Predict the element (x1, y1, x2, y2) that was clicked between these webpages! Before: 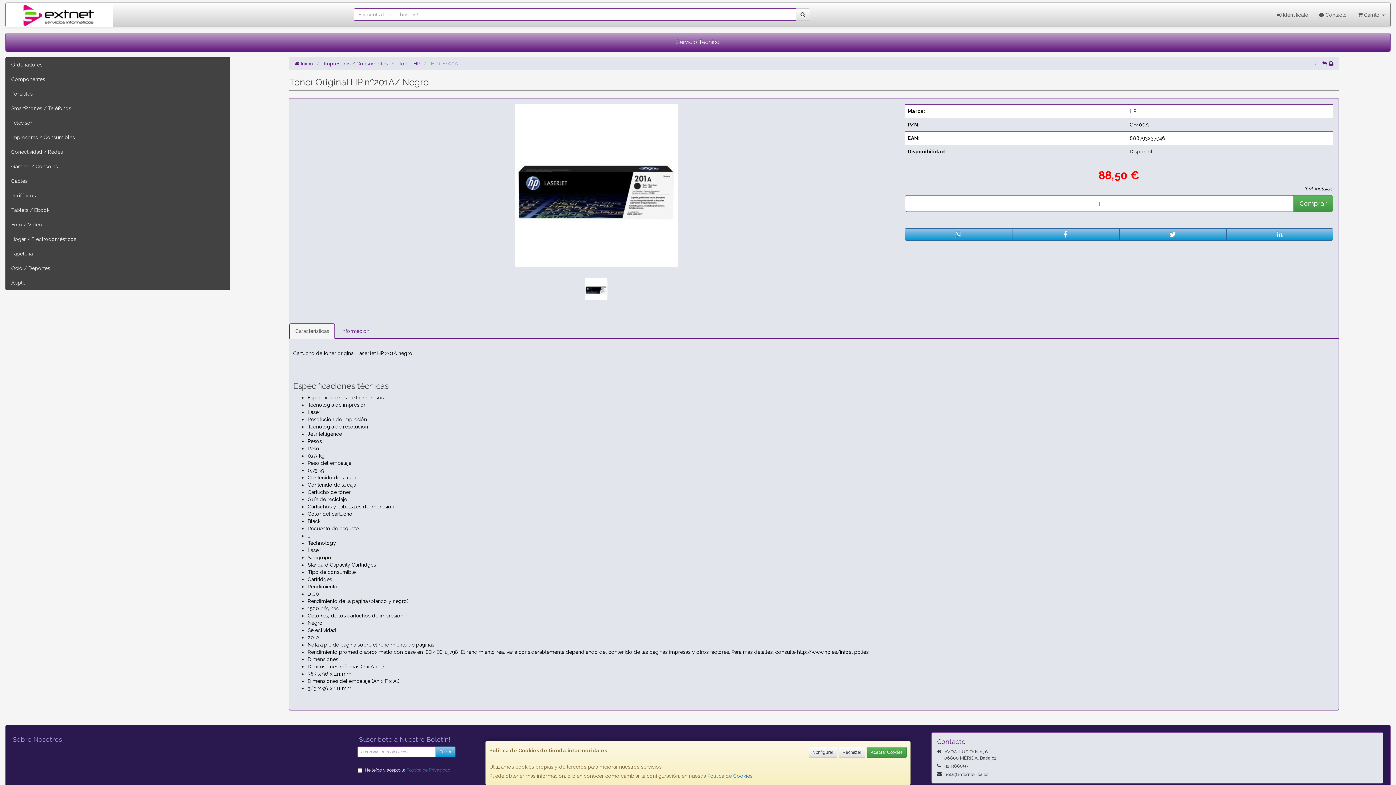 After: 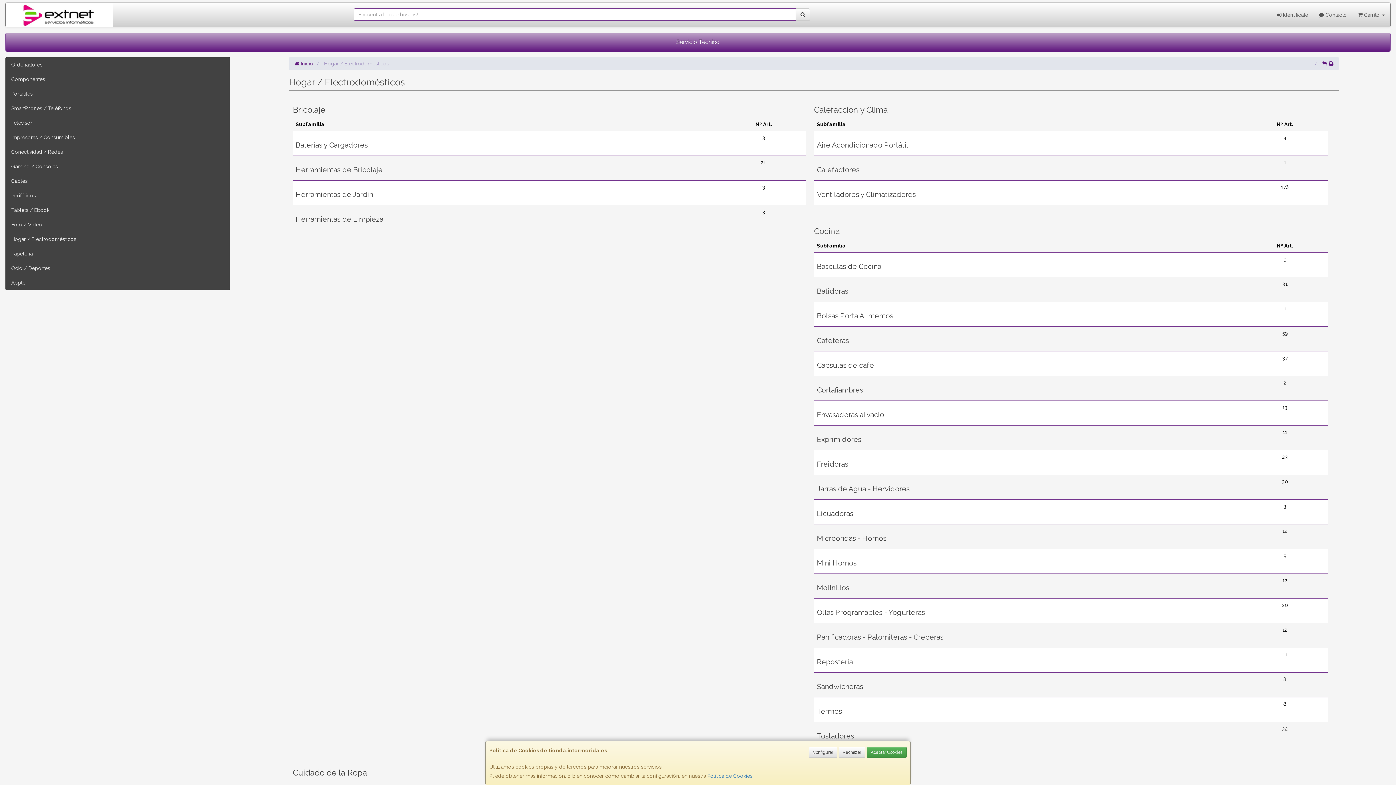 Action: label: Hogar / Electrodomésticos bbox: (5, 232, 229, 246)